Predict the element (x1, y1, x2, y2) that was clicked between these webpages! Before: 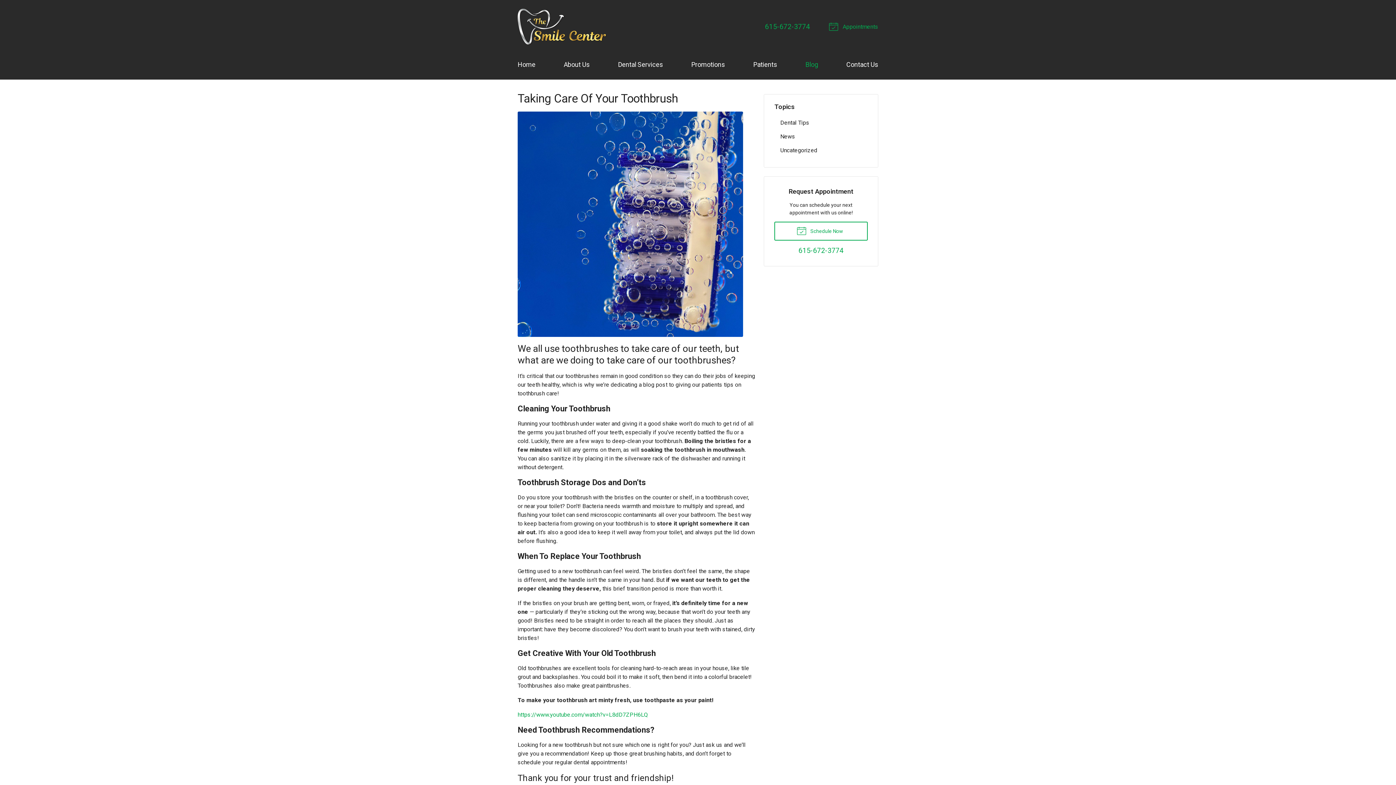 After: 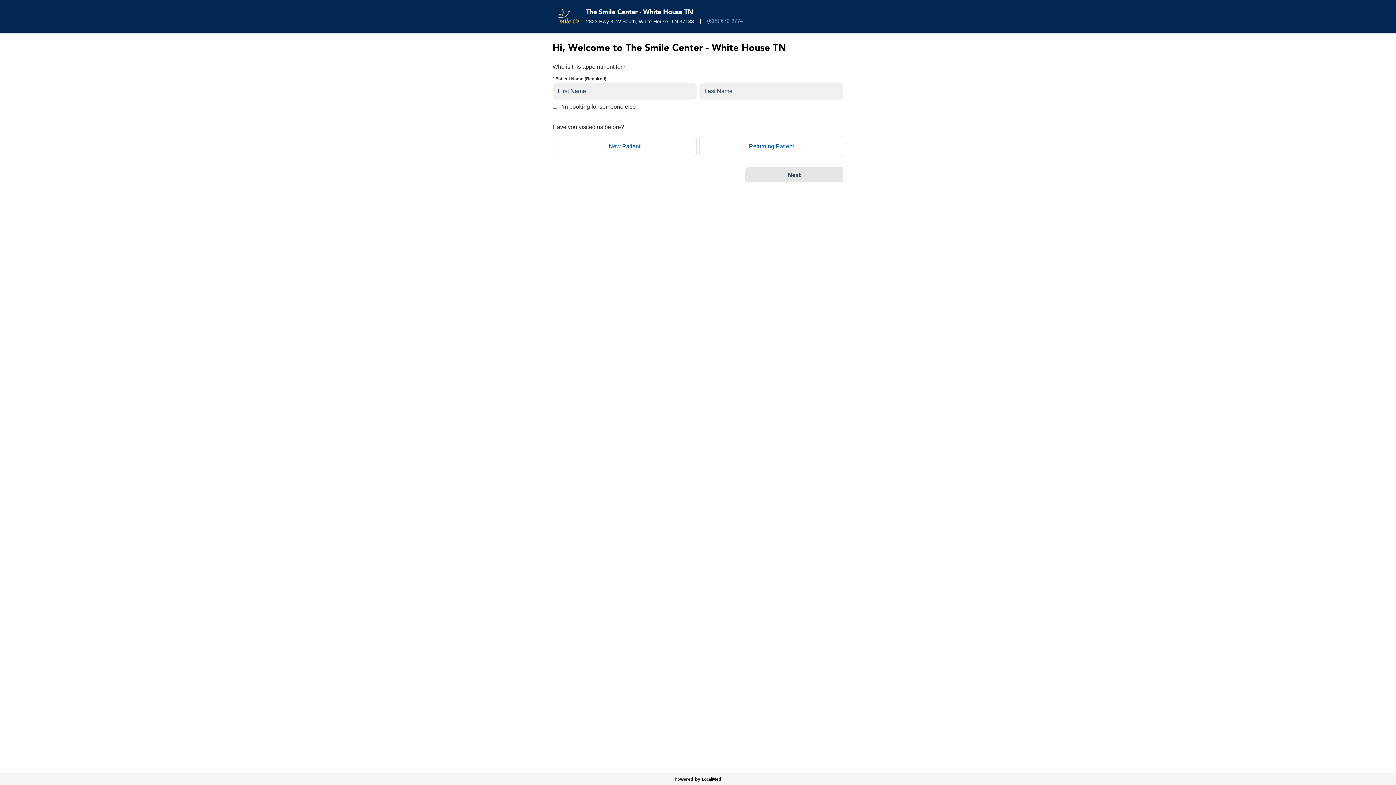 Action: bbox: (774, 221, 867, 240) label:  Schedule Now